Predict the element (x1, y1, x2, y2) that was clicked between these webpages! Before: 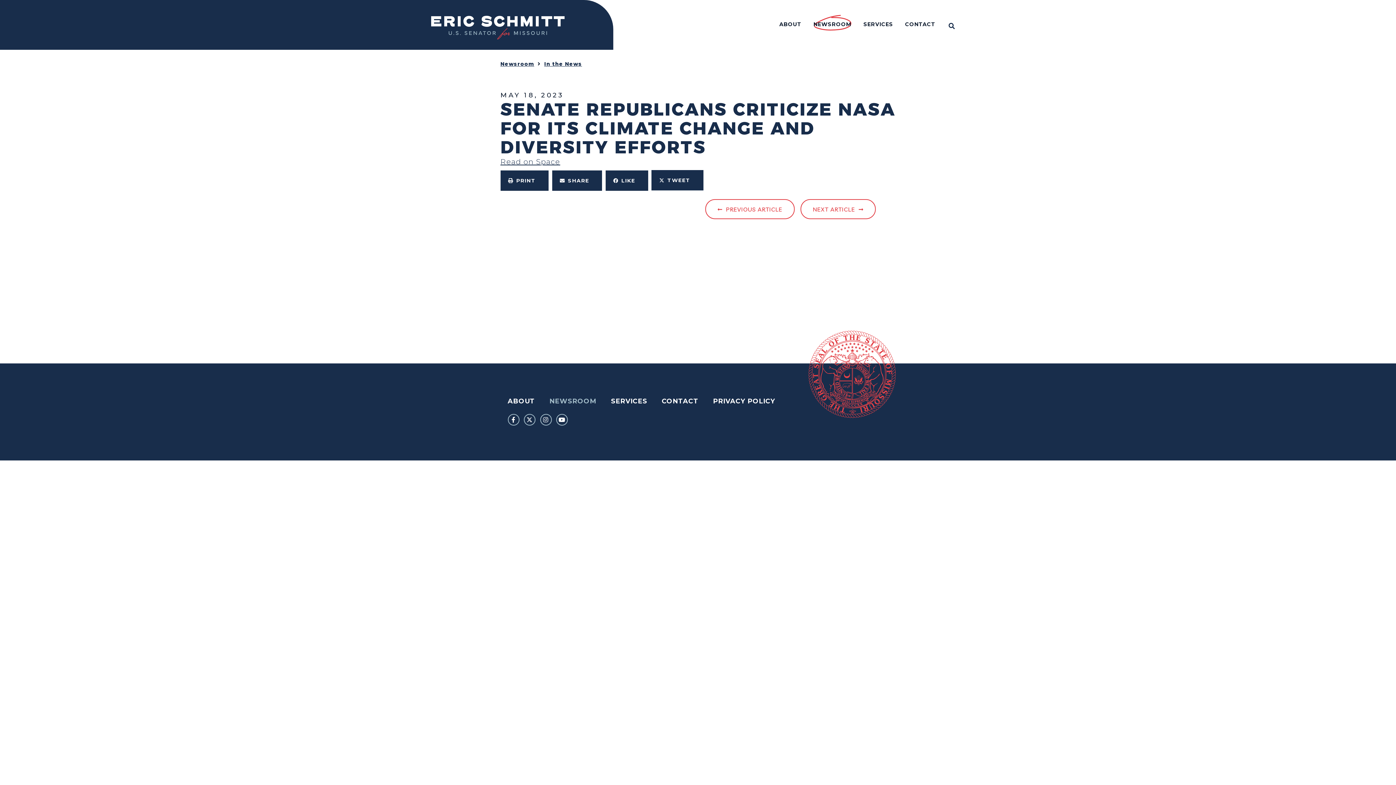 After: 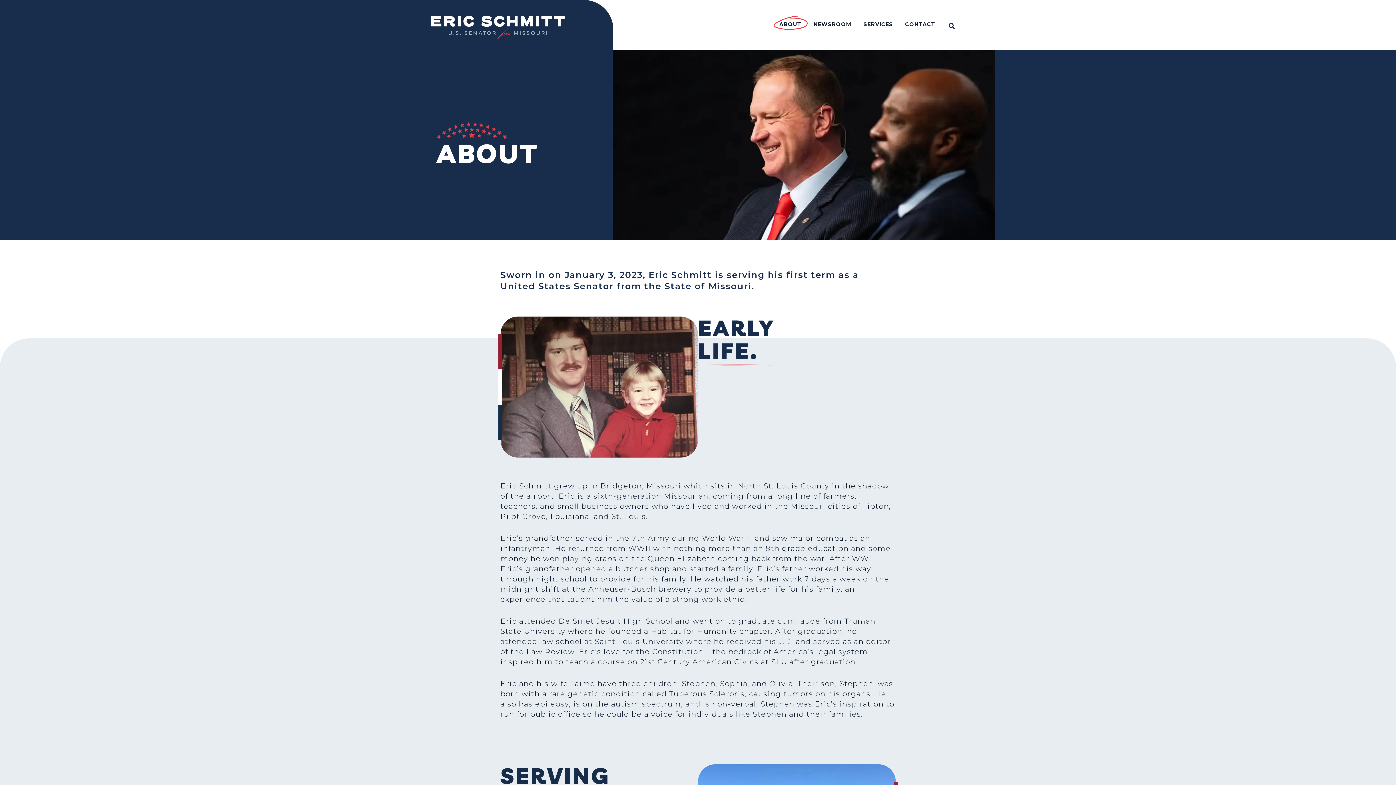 Action: label: ABOUT bbox: (500, 392, 542, 410)